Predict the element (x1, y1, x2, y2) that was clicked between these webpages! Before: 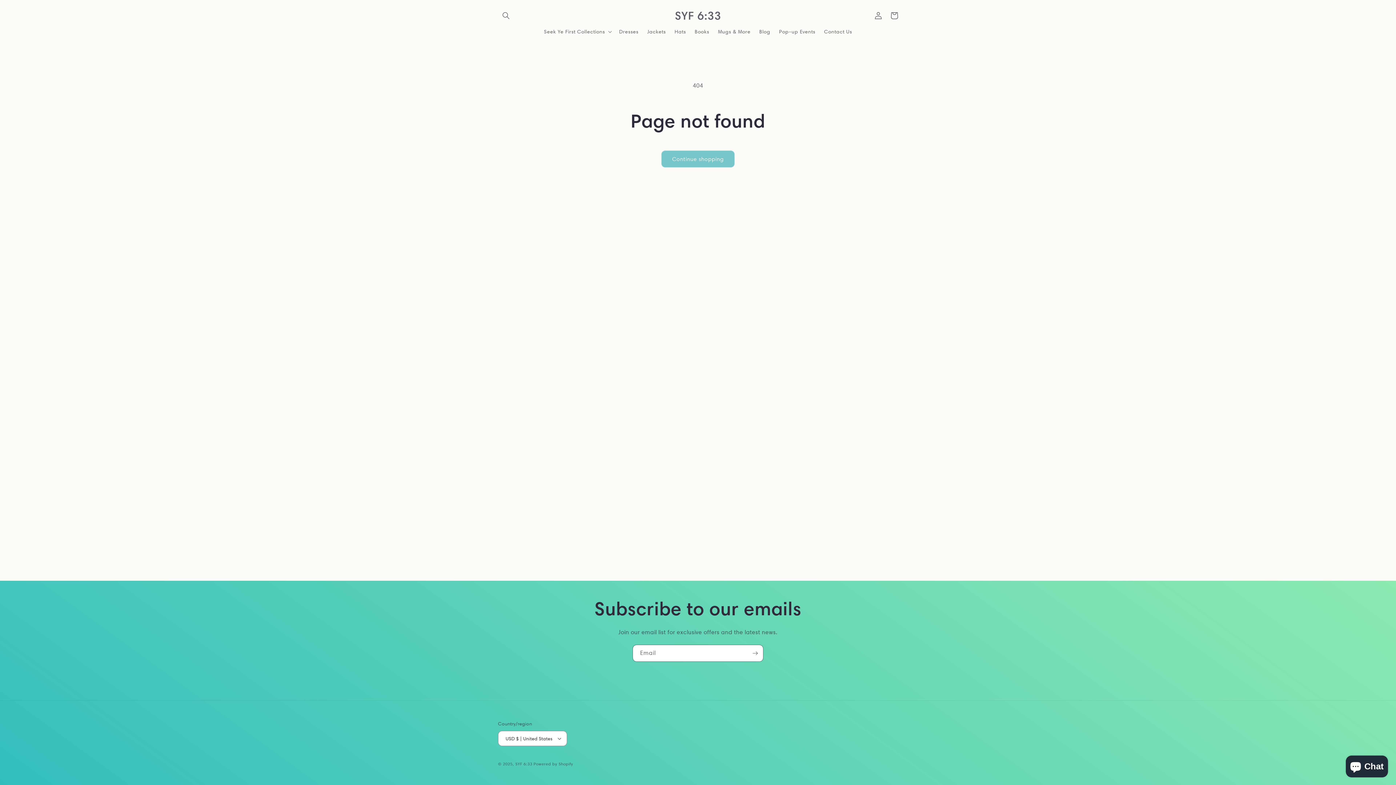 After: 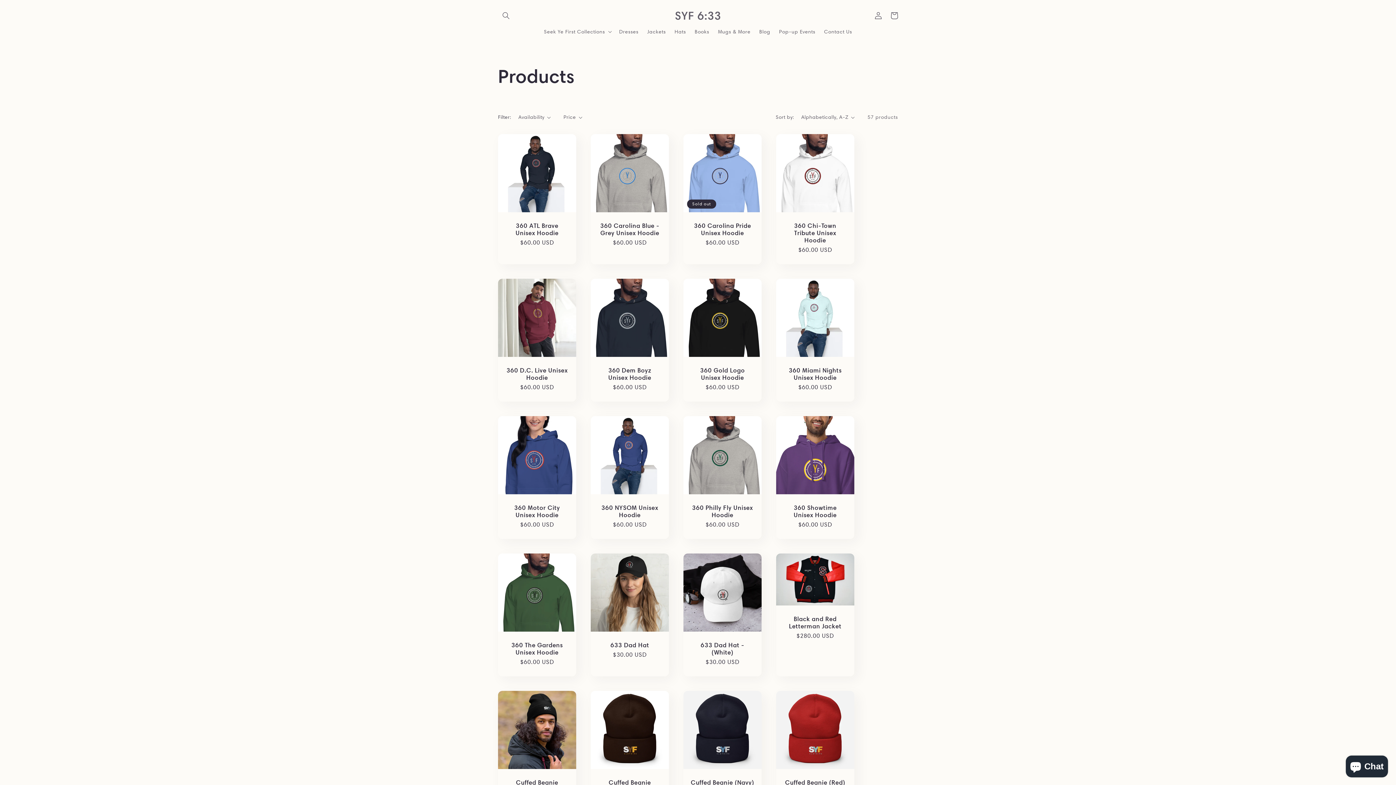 Action: label: Continue shopping bbox: (661, 150, 734, 167)